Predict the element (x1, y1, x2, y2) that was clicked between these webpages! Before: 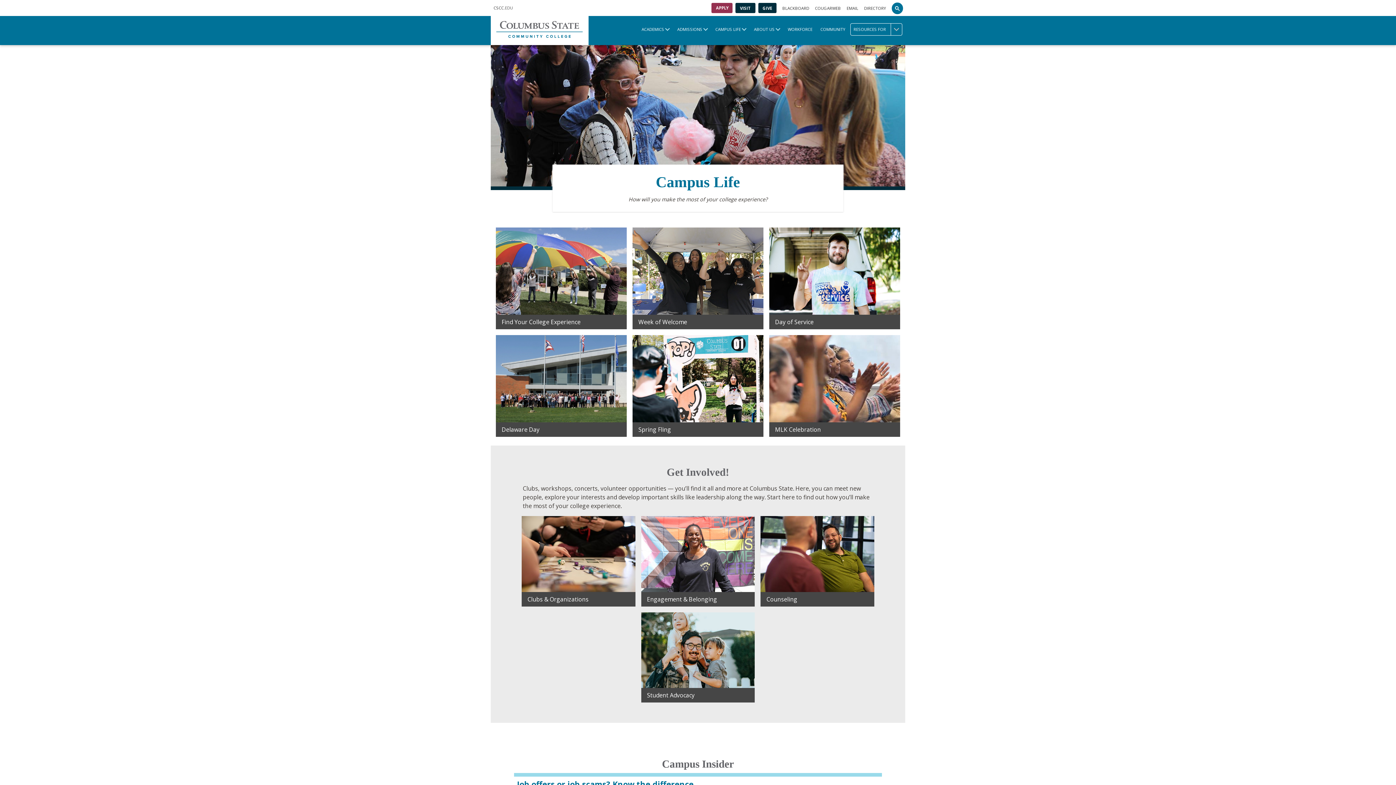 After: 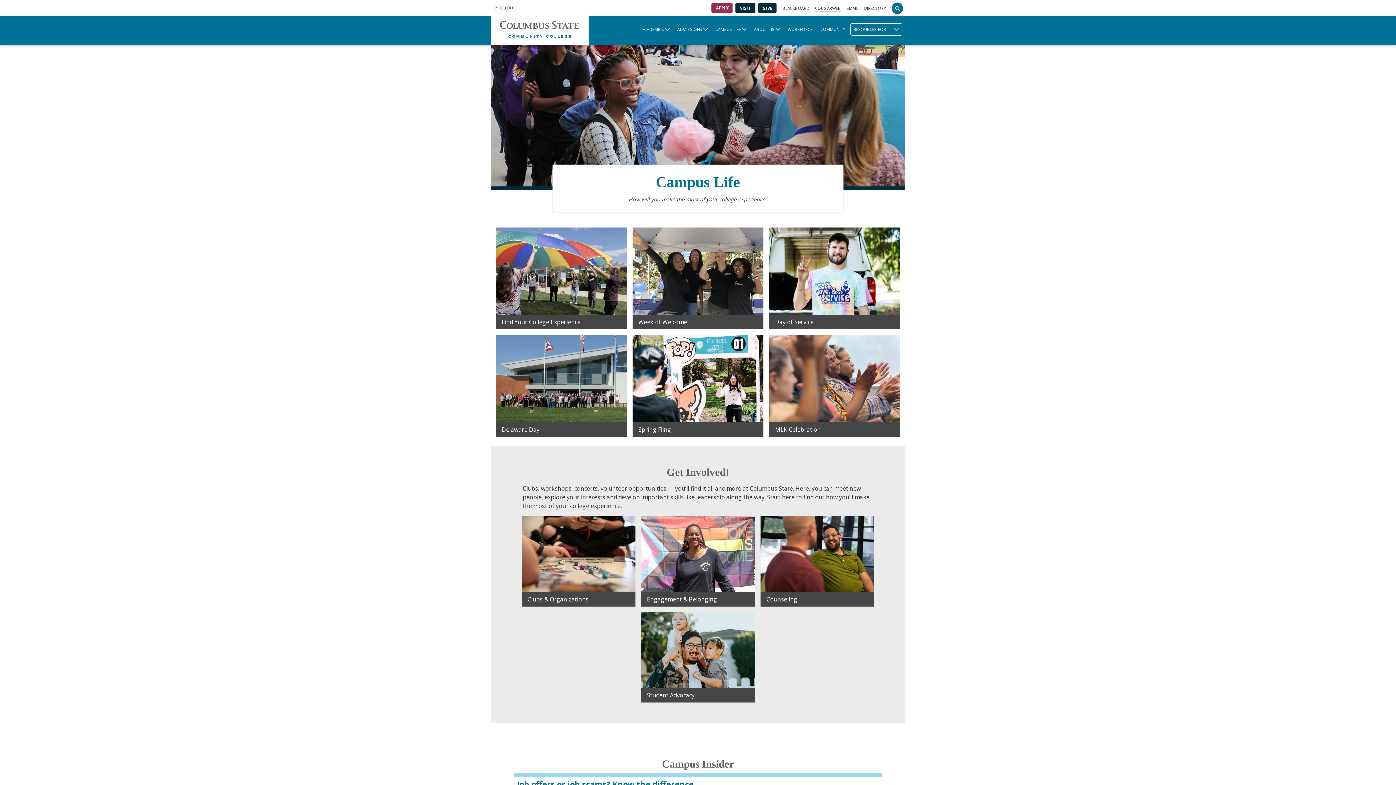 Action: bbox: (815, 4, 841, 11) label: COUGARWEB